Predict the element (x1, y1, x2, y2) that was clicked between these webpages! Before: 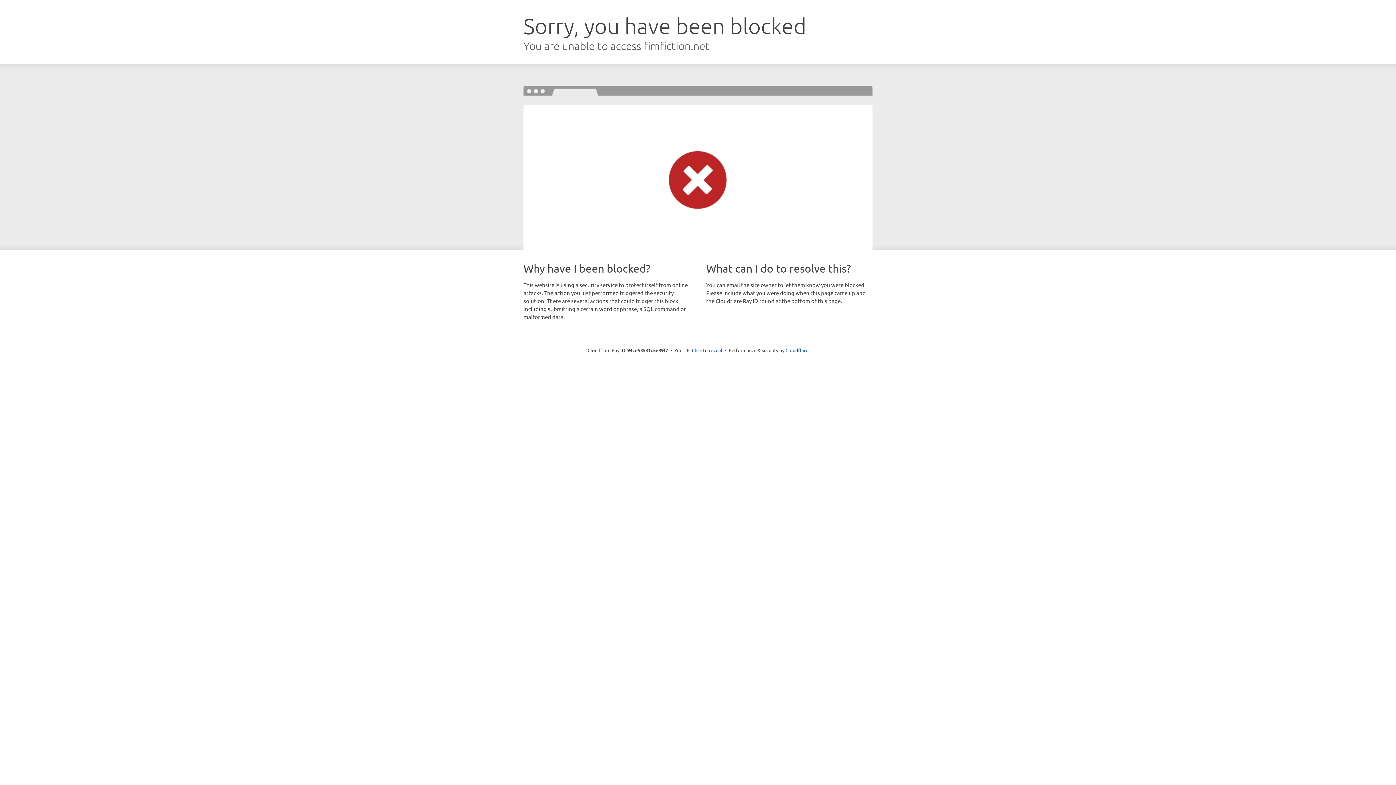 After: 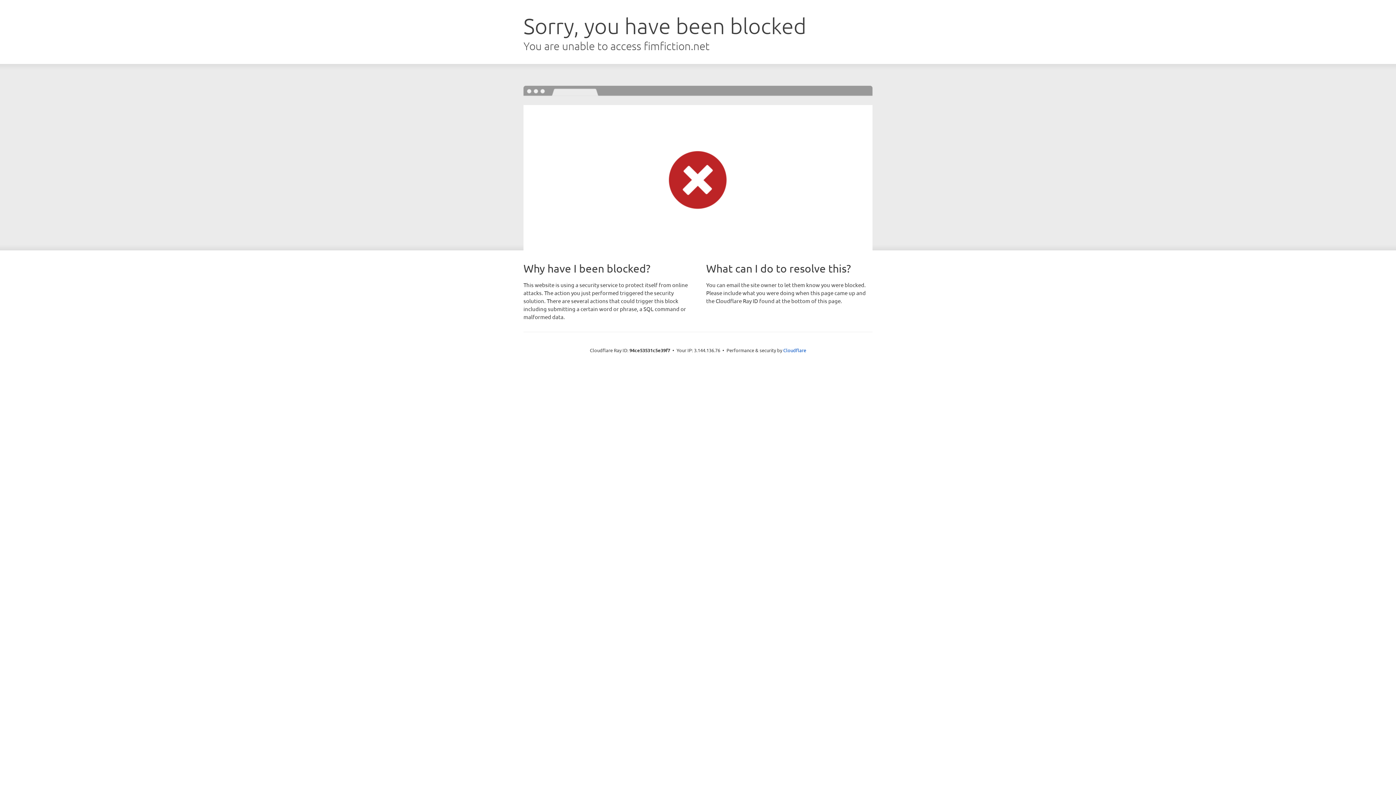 Action: bbox: (692, 346, 722, 353) label: Click to reveal